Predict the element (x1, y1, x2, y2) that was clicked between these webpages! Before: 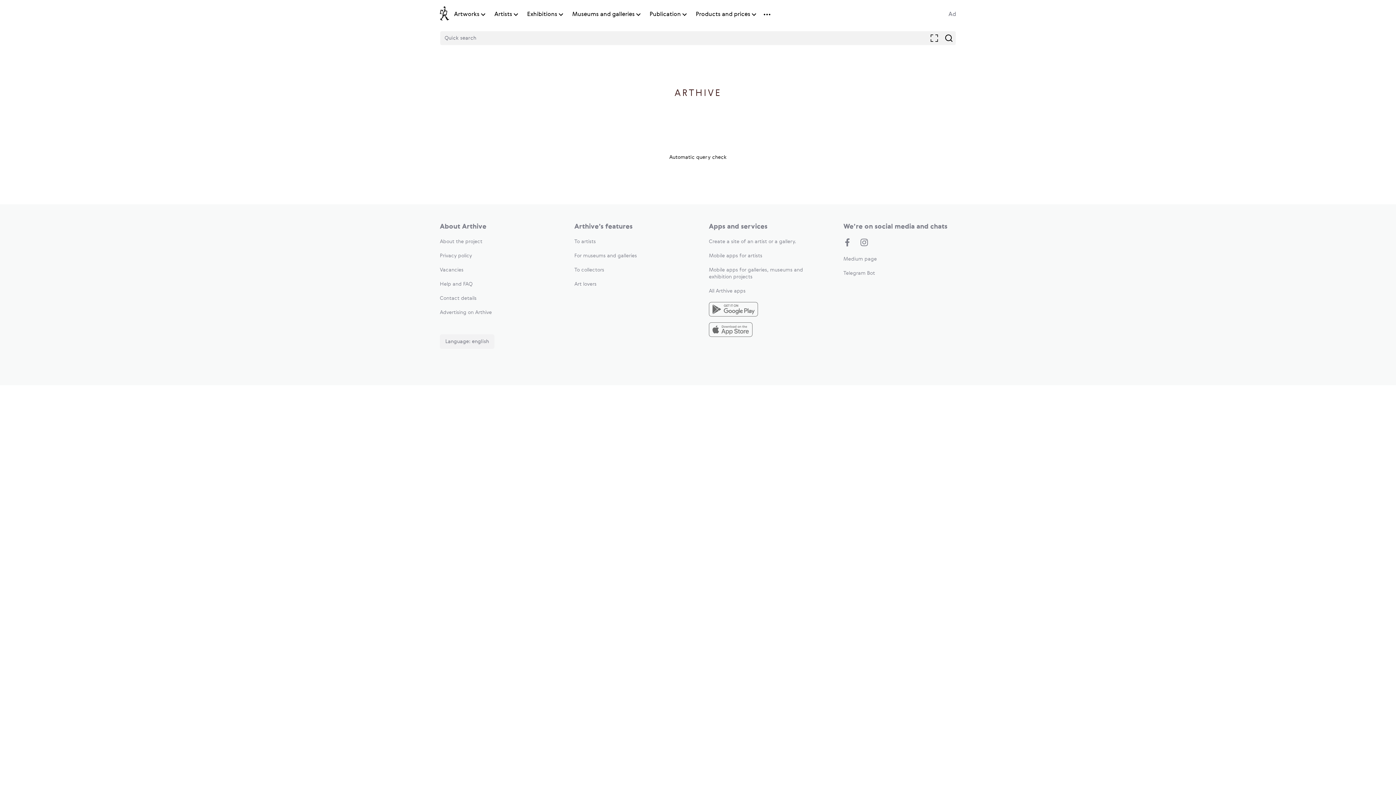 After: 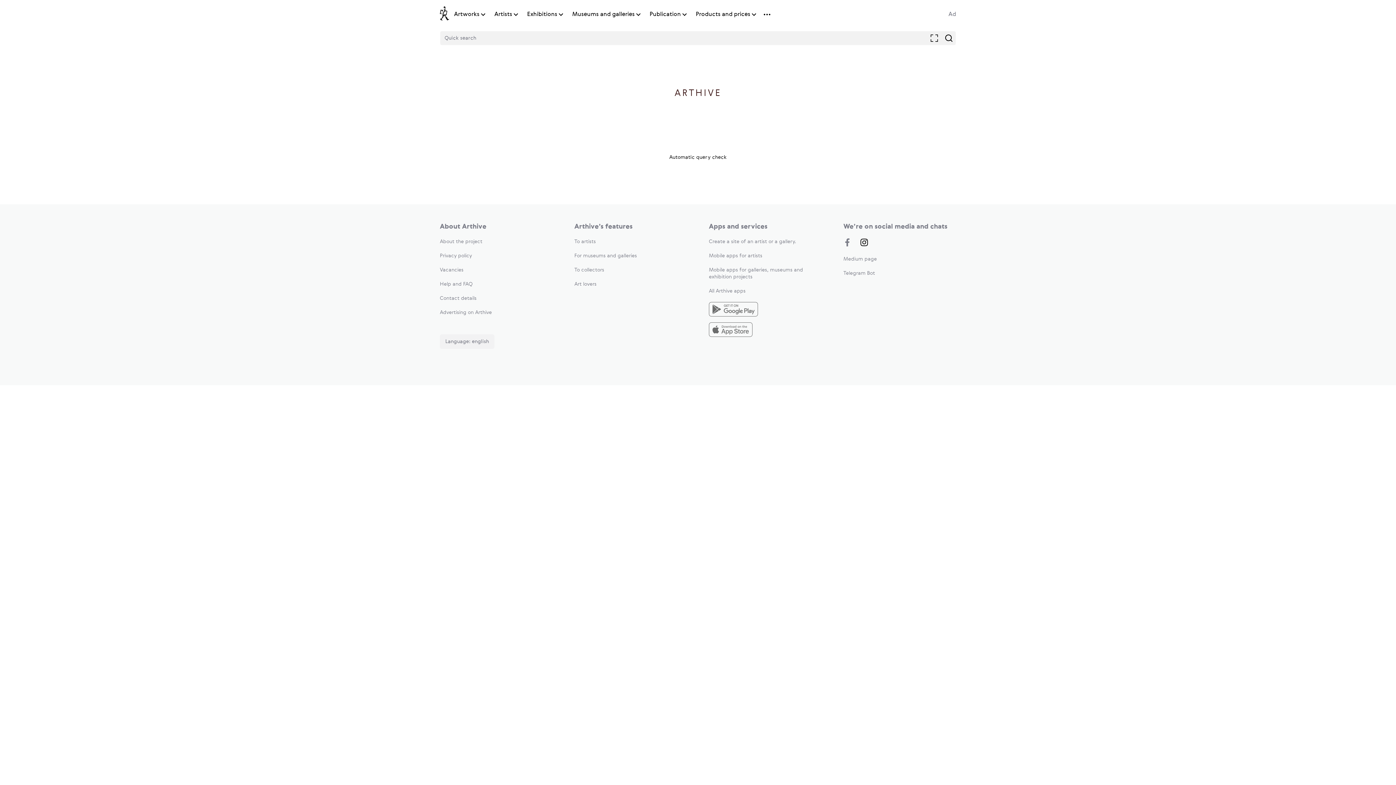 Action: bbox: (860, 238, 868, 248)